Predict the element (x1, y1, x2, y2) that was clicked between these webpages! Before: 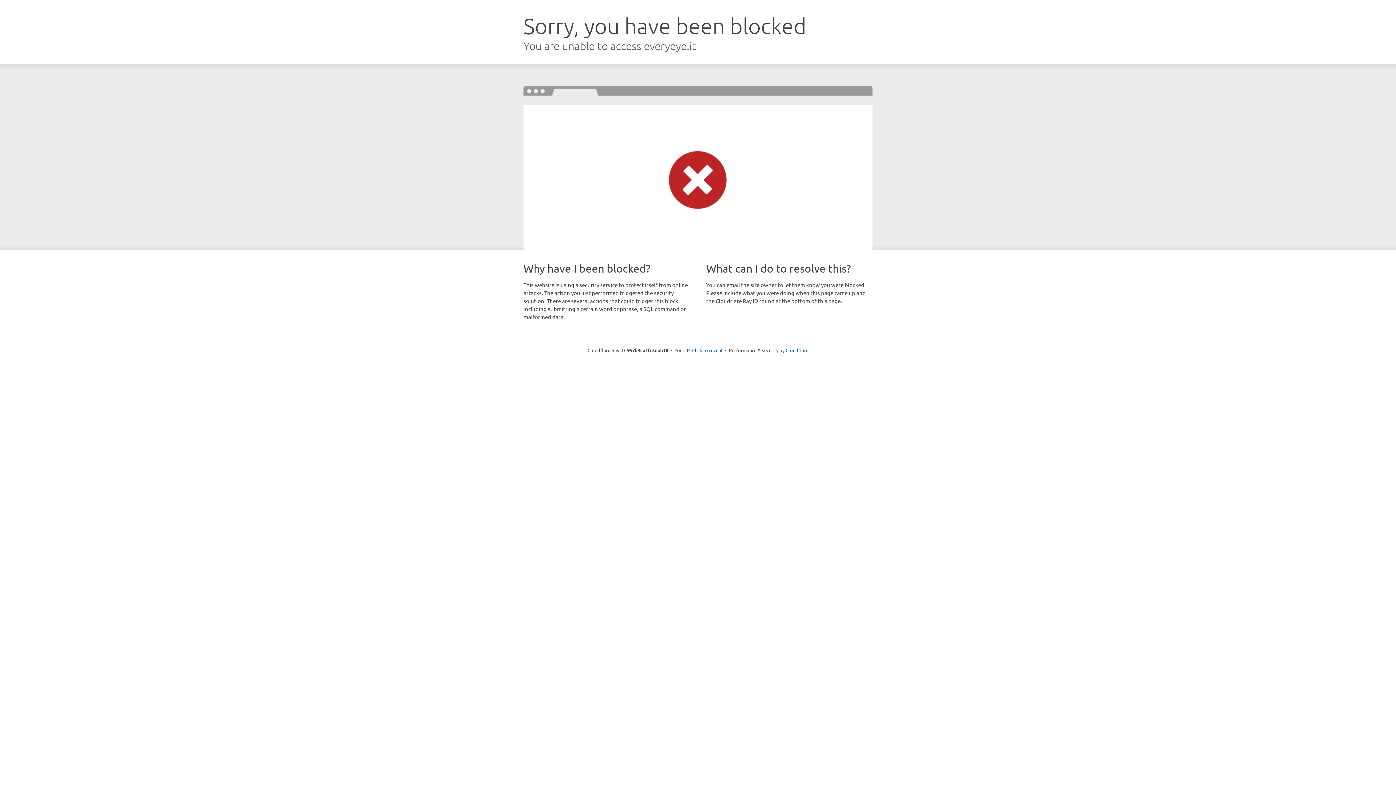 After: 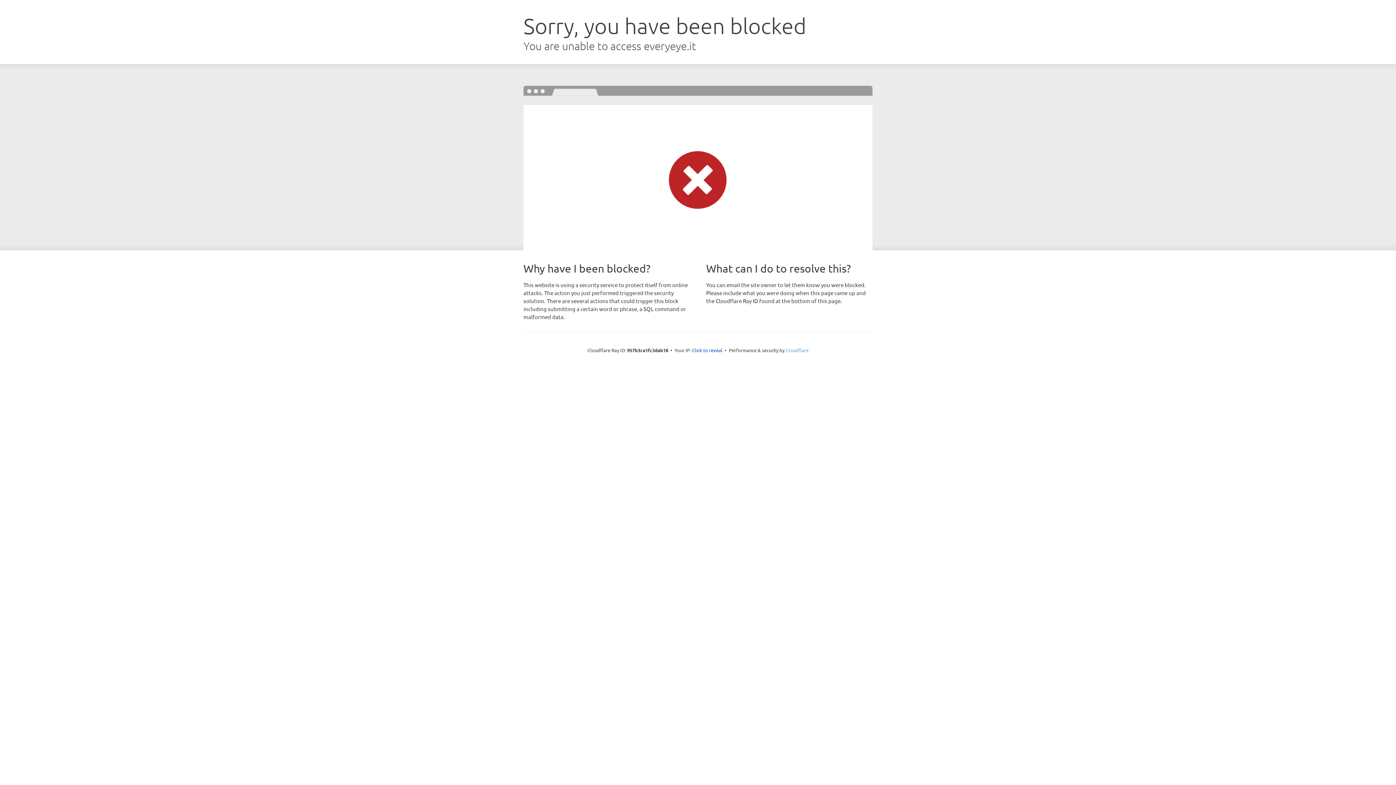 Action: bbox: (785, 347, 808, 353) label: Cloudflare